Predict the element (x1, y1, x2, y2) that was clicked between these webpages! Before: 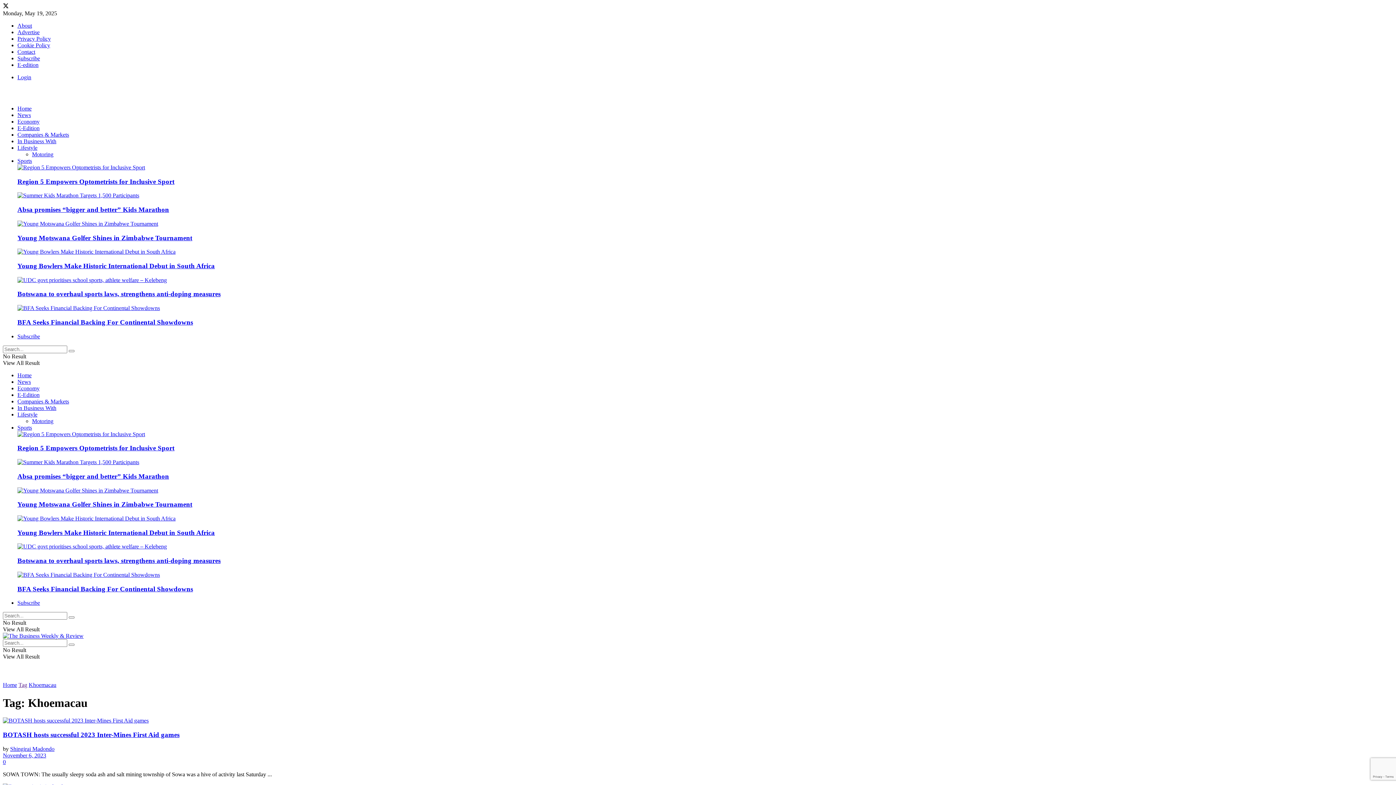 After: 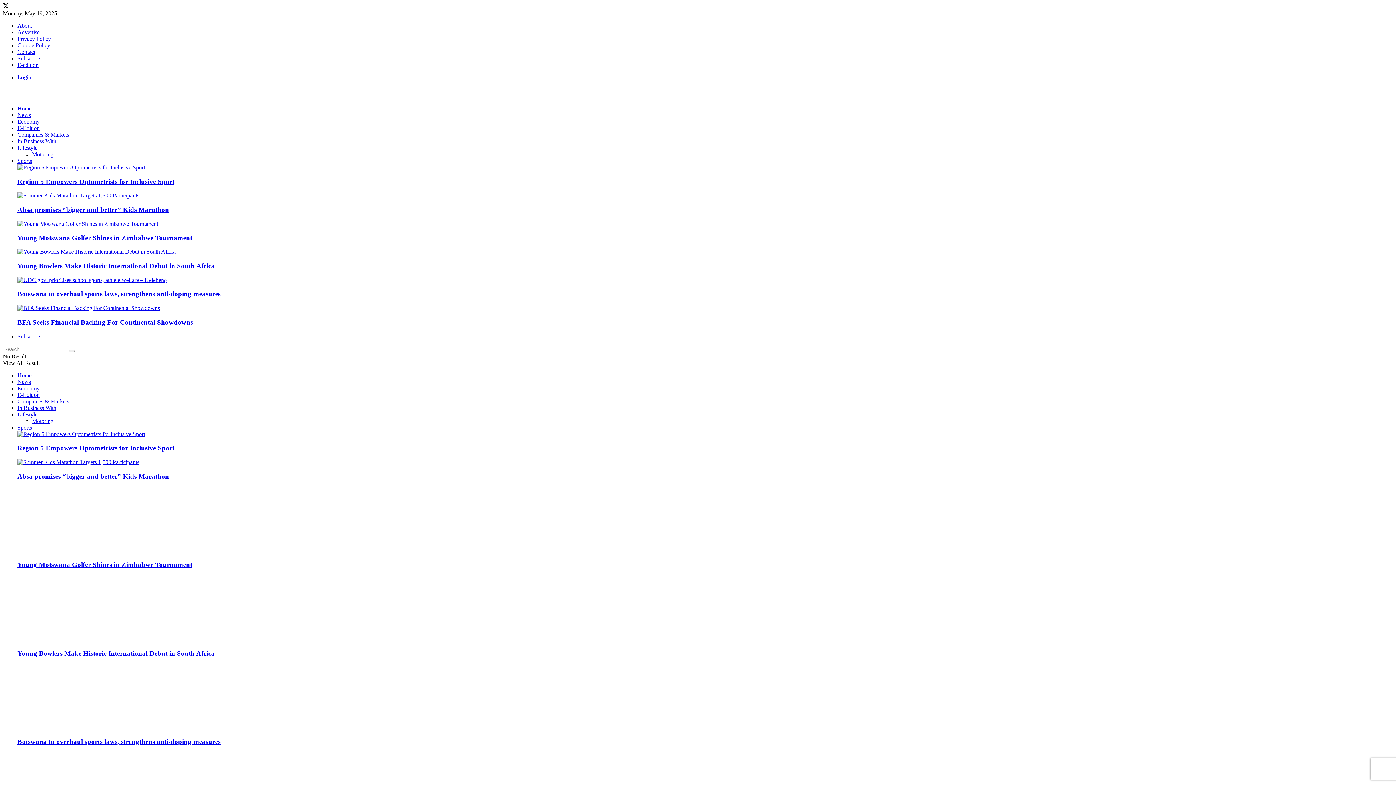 Action: bbox: (17, 277, 1393, 283)